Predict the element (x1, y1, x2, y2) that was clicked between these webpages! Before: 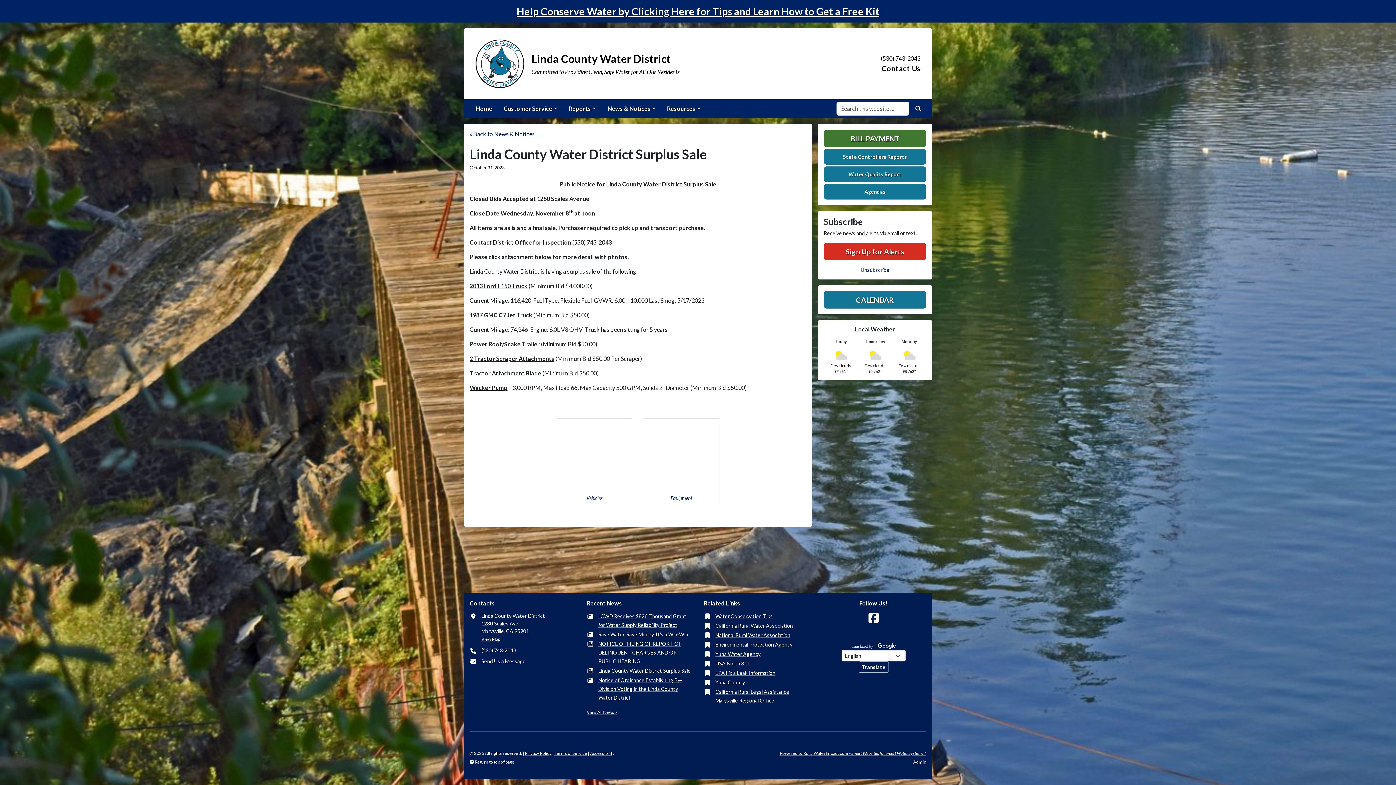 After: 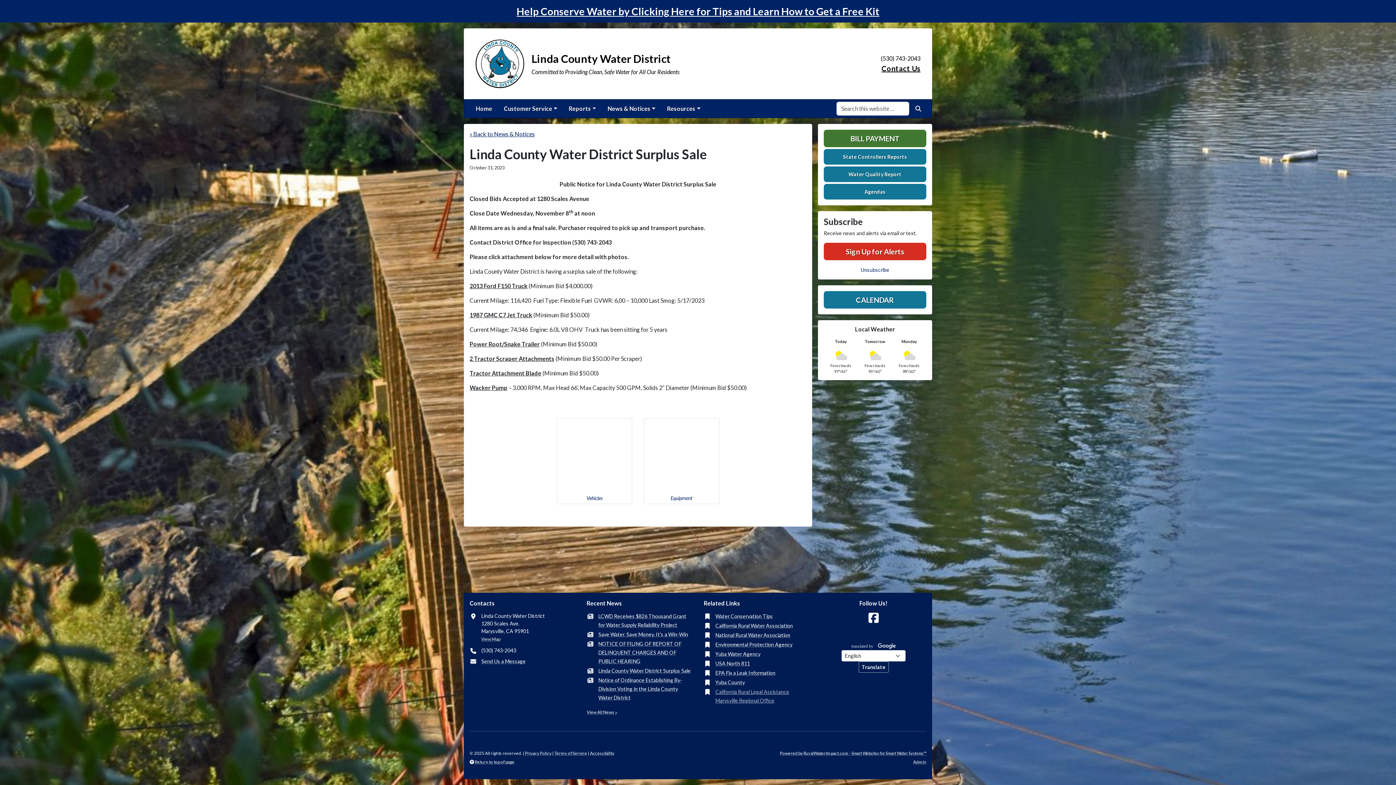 Action: label: California Rural Legal Assistance Marysville Regional Office bbox: (715, 688, 809, 705)